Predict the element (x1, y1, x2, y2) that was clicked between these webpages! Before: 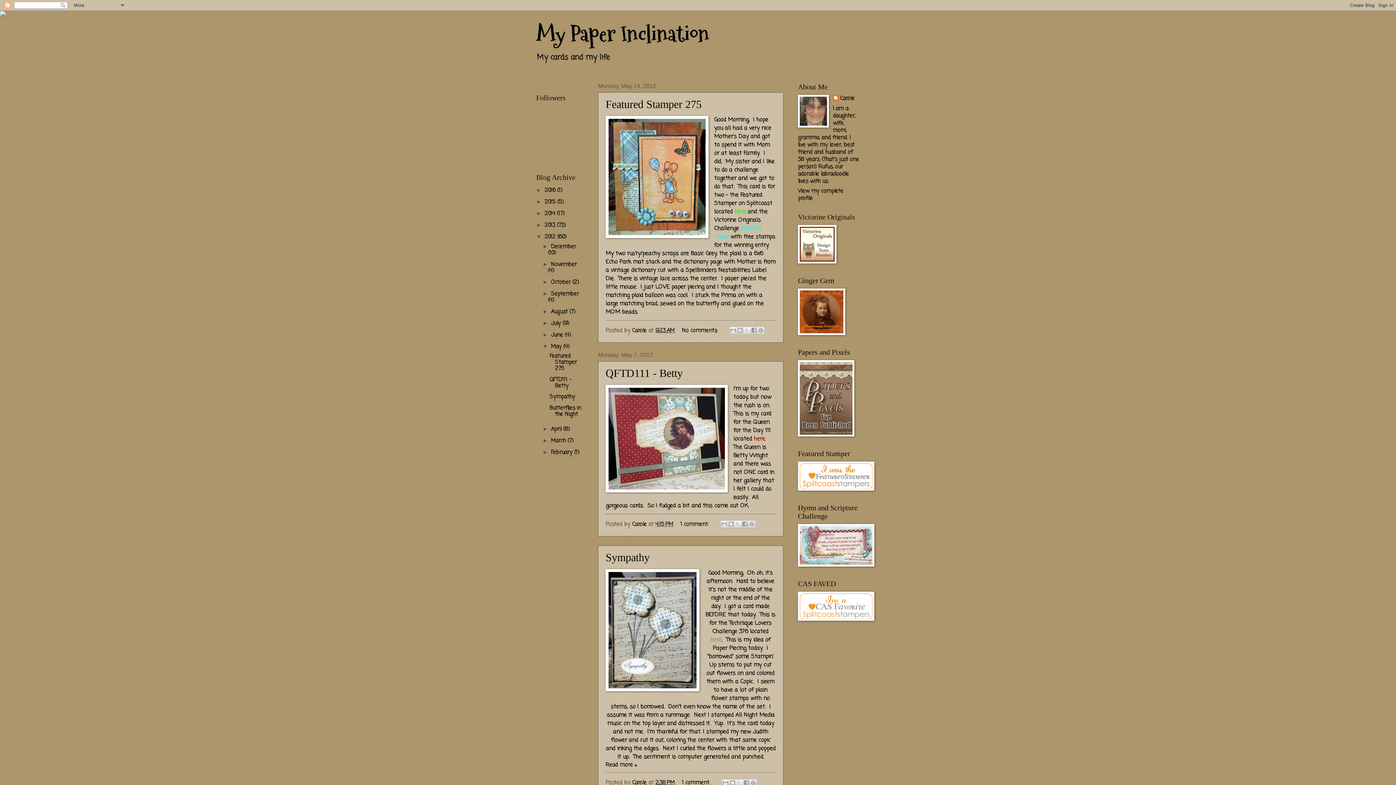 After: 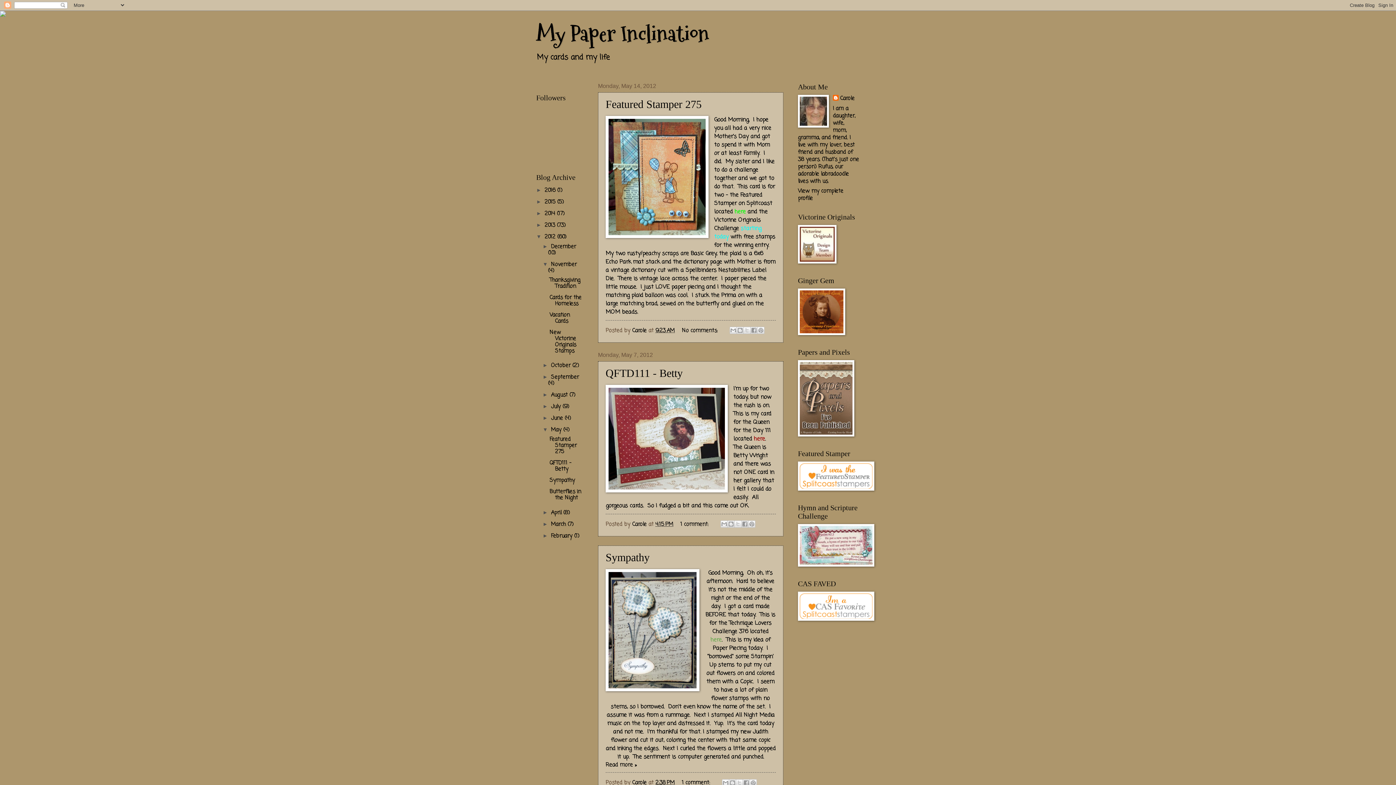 Action: bbox: (542, 261, 551, 267) label: ►  